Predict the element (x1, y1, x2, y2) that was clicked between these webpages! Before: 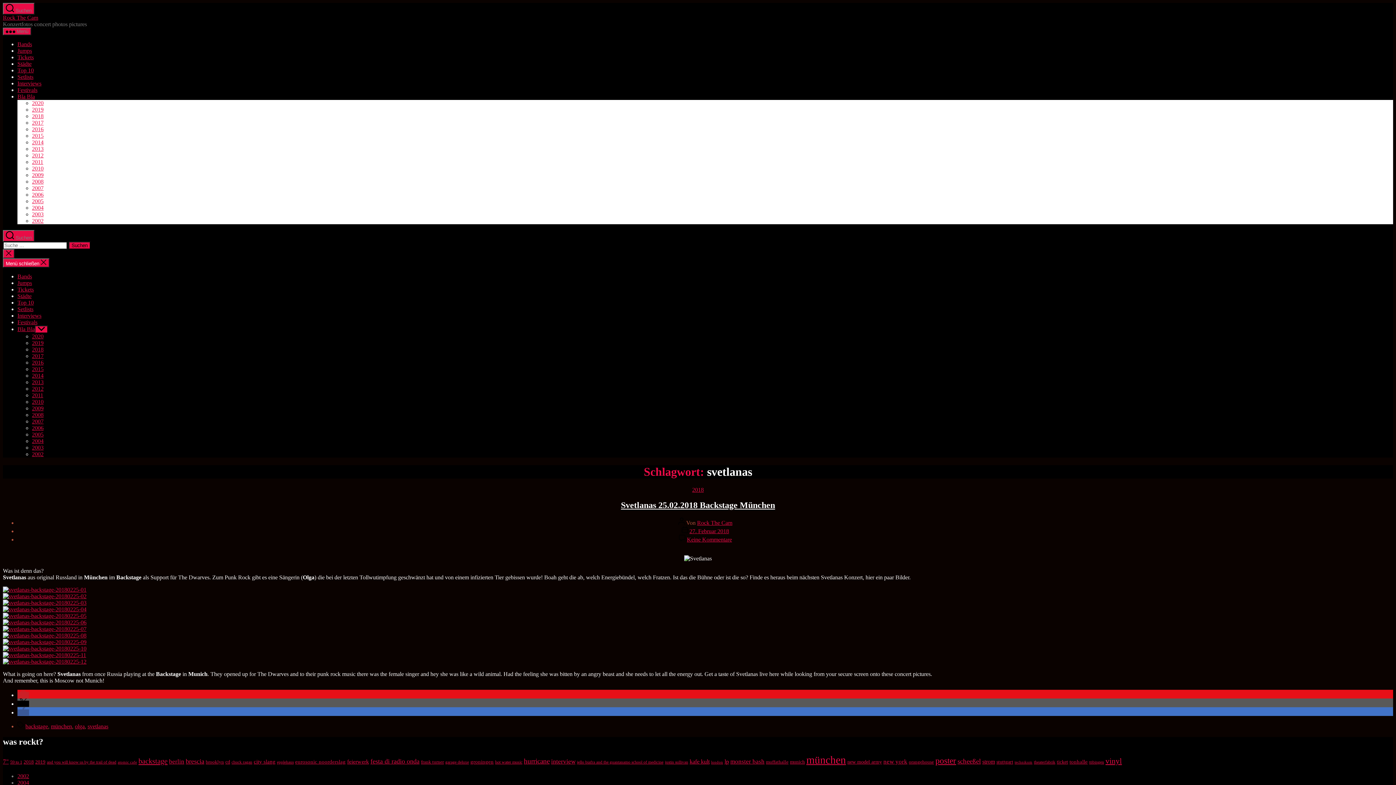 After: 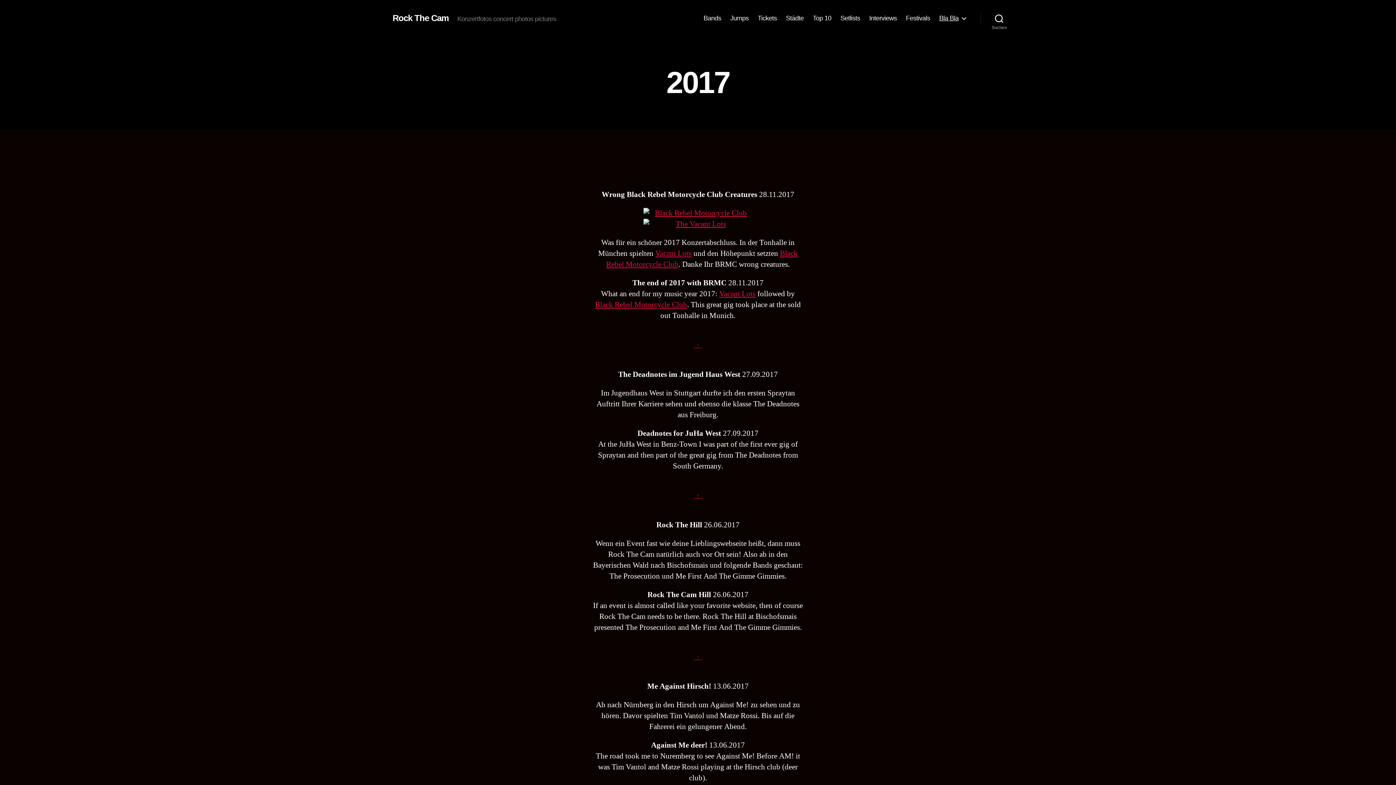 Action: bbox: (32, 353, 43, 359) label: 2017